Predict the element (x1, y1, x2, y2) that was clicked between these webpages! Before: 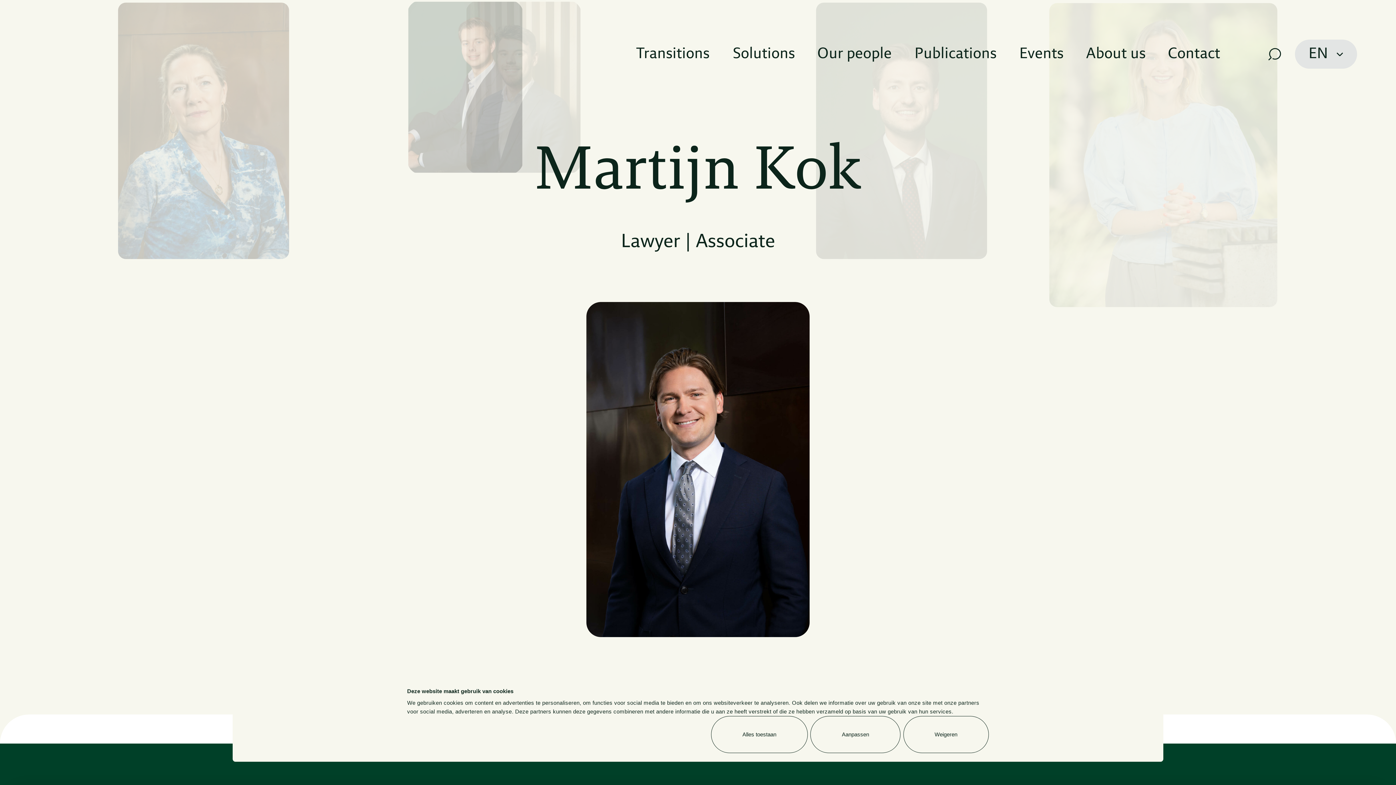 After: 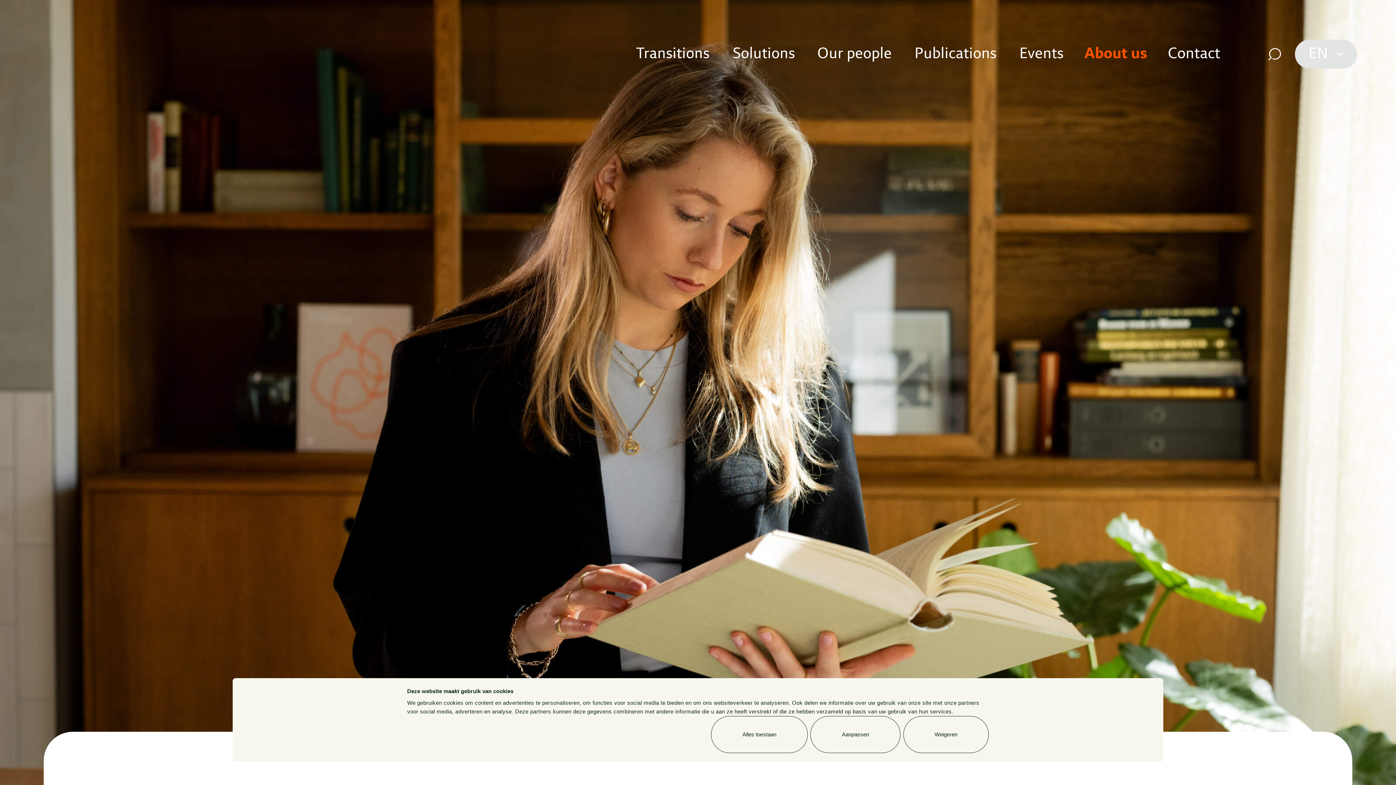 Action: label: About us bbox: (1084, 42, 1147, 65)